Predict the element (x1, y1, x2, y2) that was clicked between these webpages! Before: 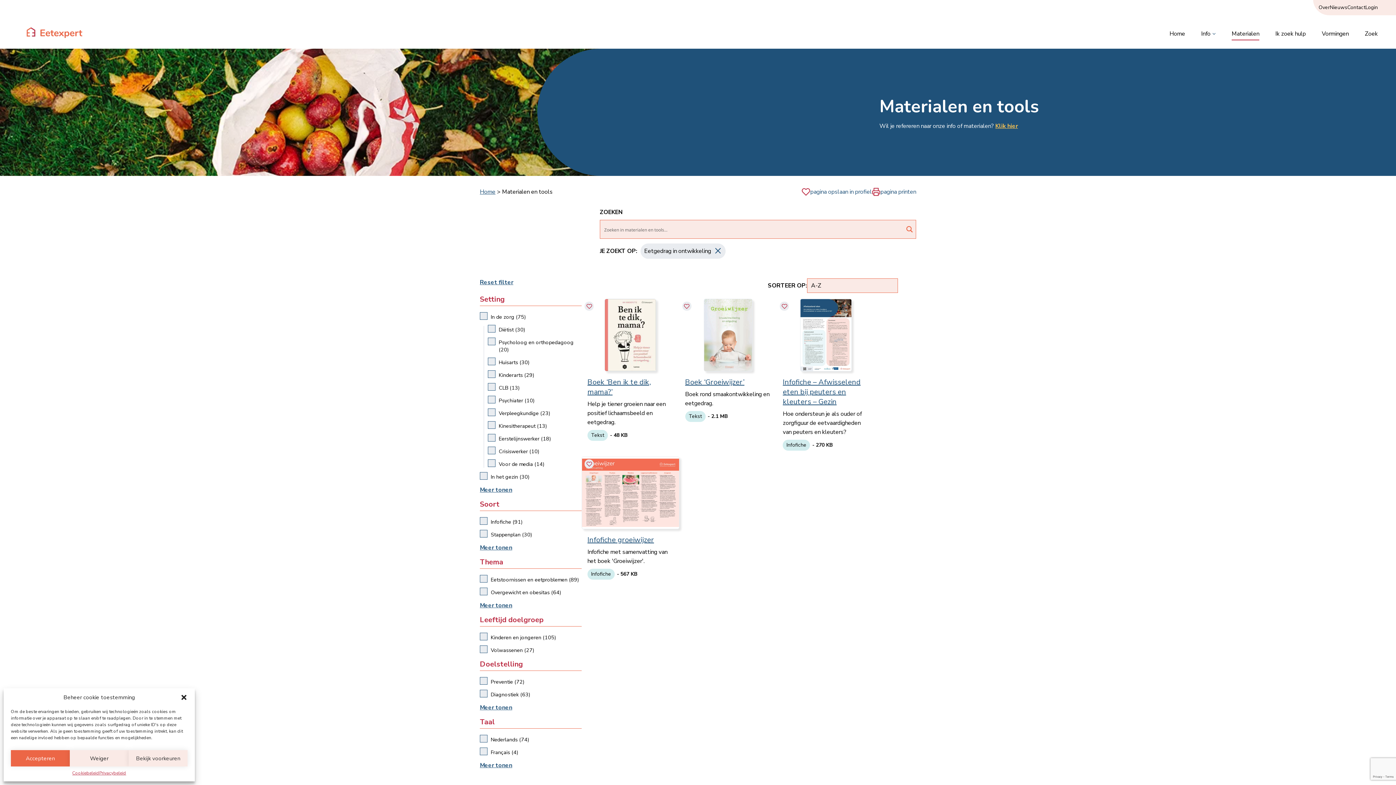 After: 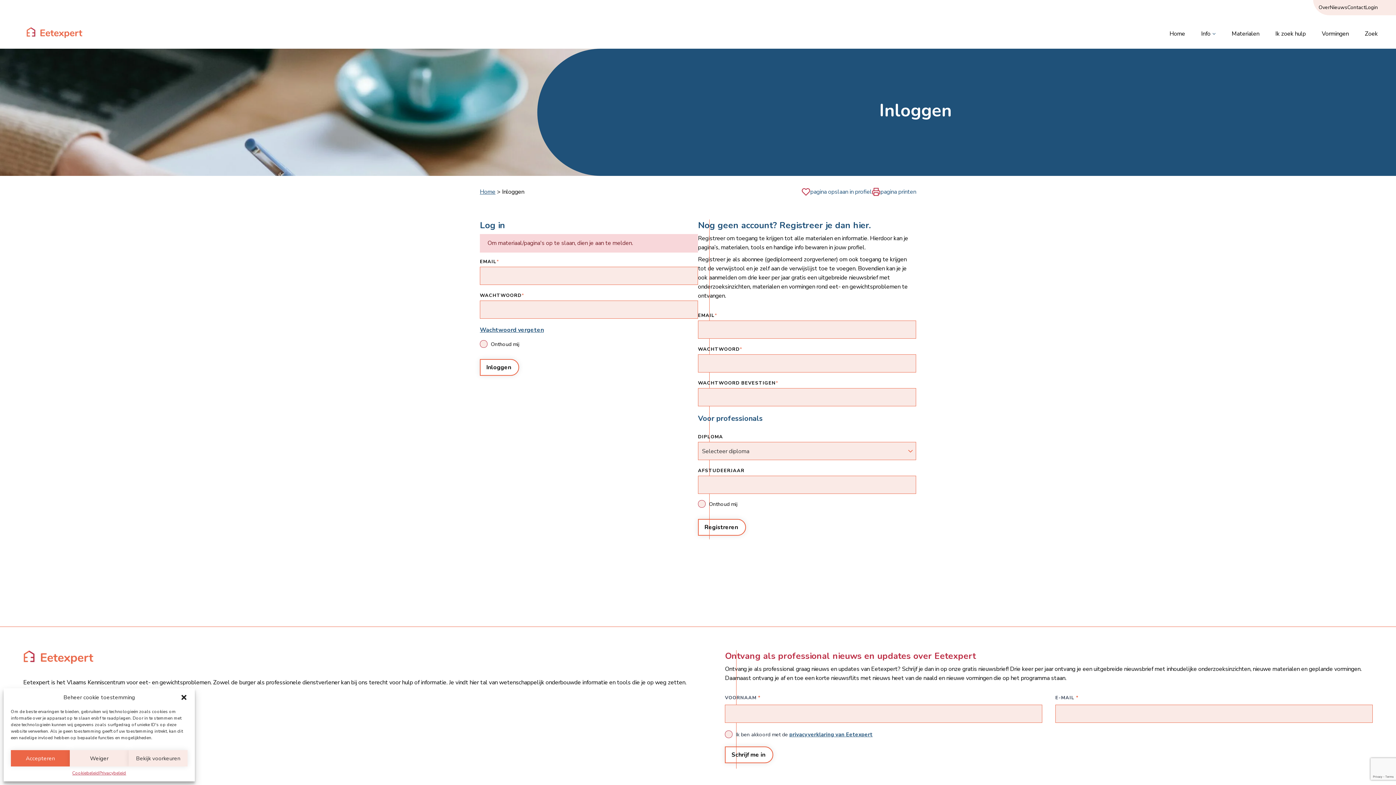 Action: label: pagina opslaan in profiel bbox: (801, 187, 872, 196)